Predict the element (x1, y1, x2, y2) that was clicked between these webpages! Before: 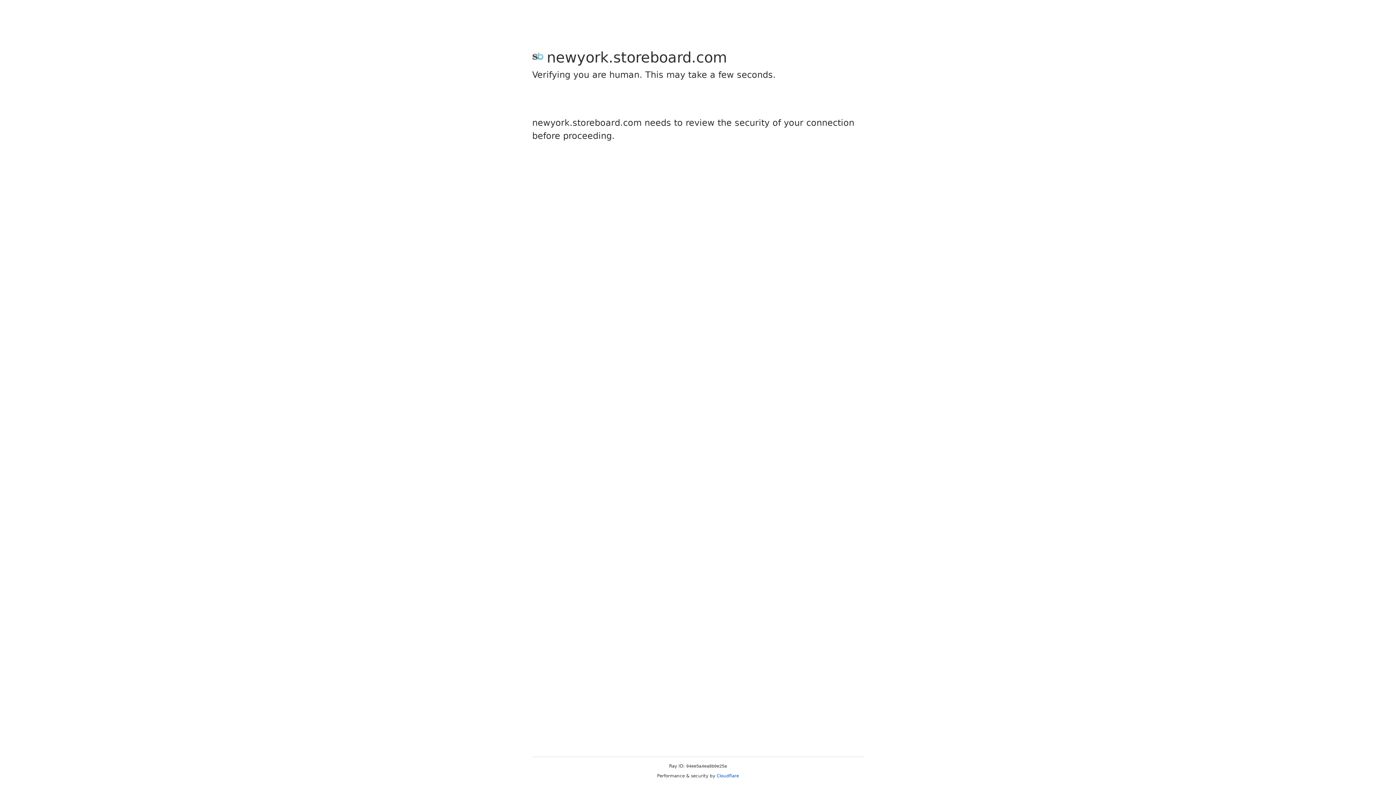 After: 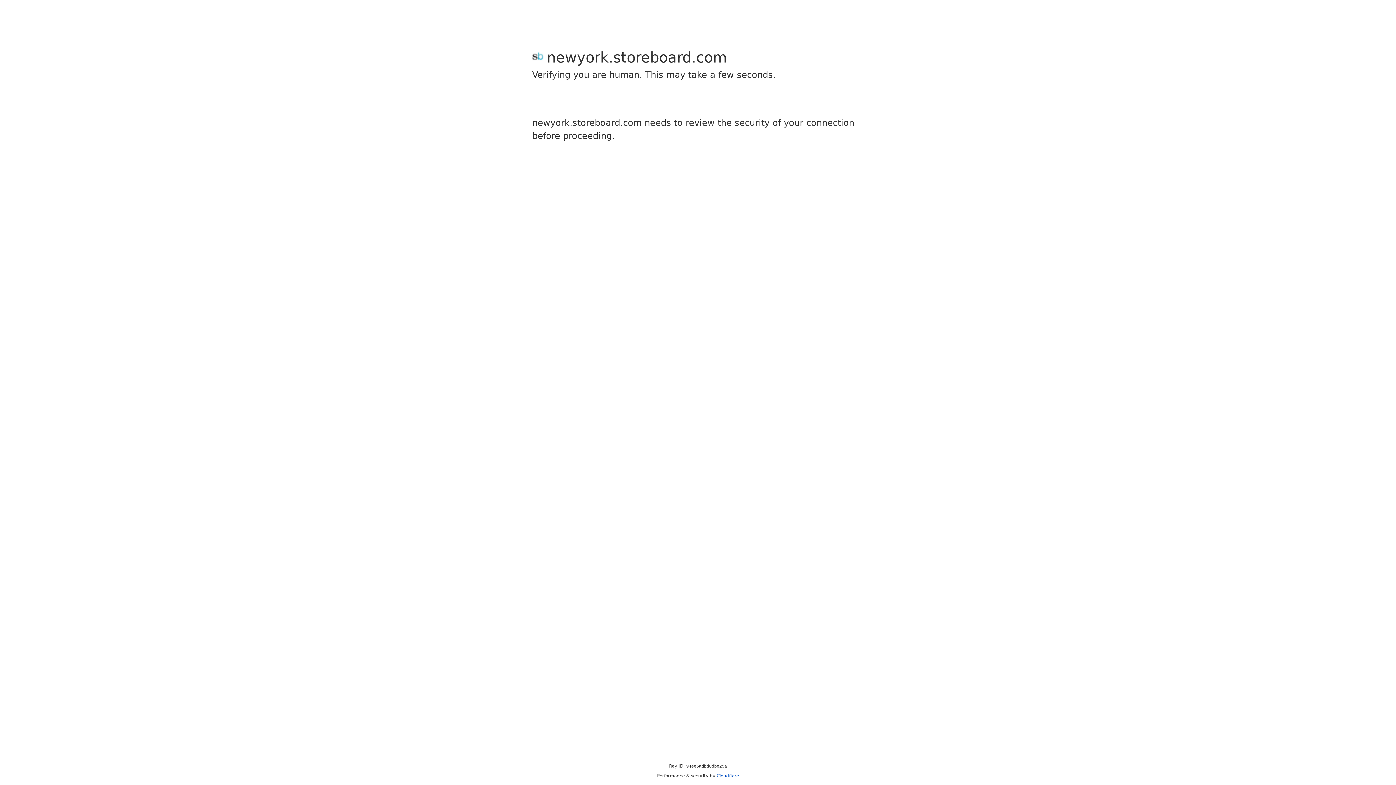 Action: bbox: (716, 773, 739, 778) label: Cloudflare